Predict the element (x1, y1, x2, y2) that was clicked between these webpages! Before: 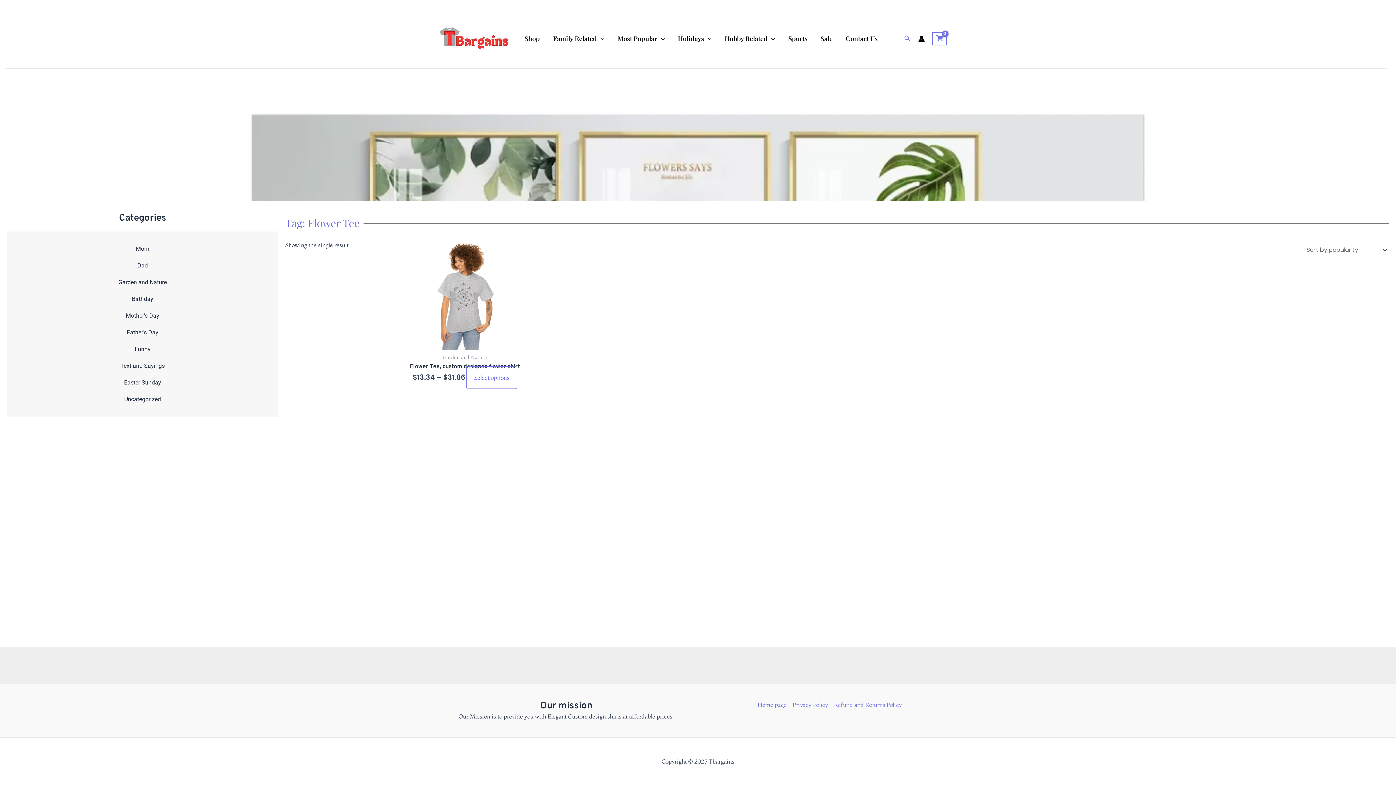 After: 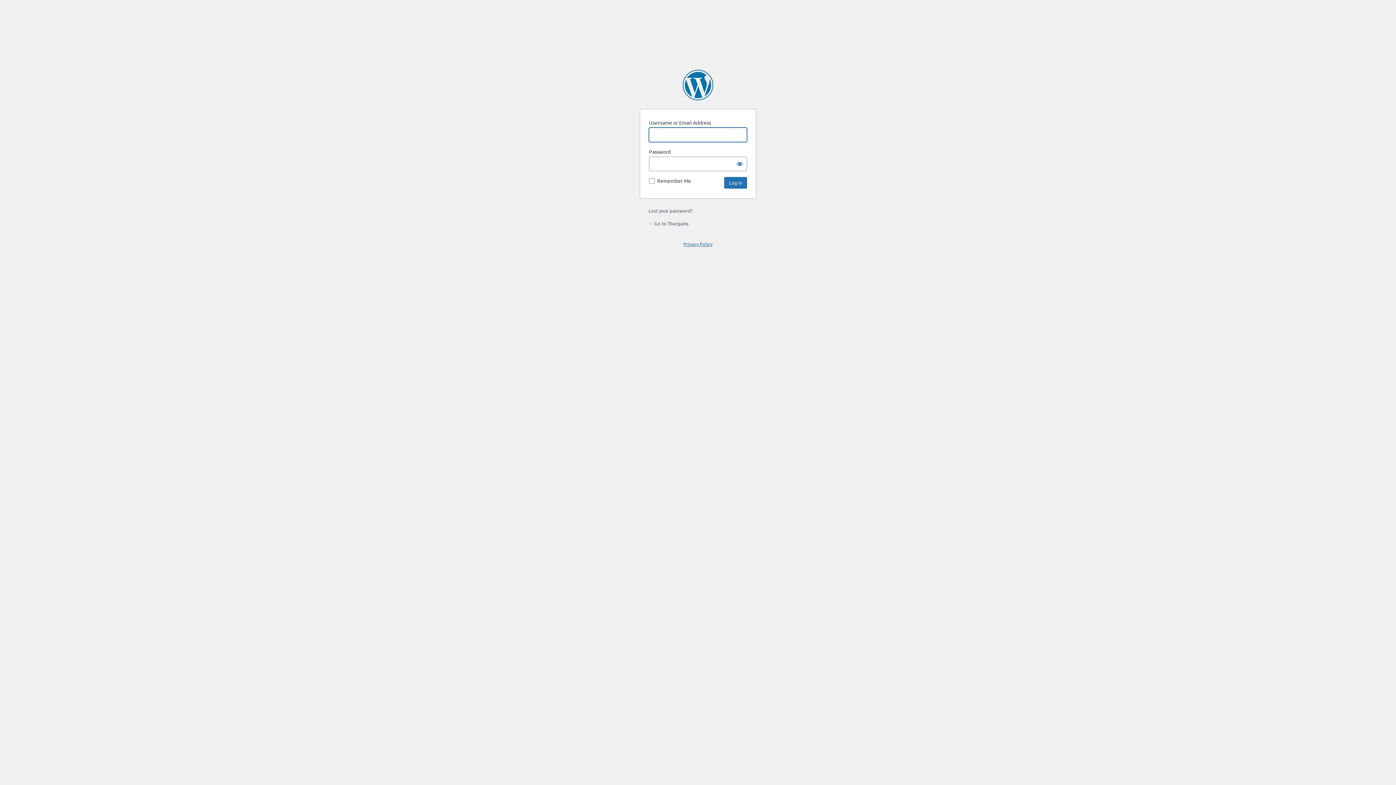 Action: bbox: (918, 35, 925, 42) label: Account icon link